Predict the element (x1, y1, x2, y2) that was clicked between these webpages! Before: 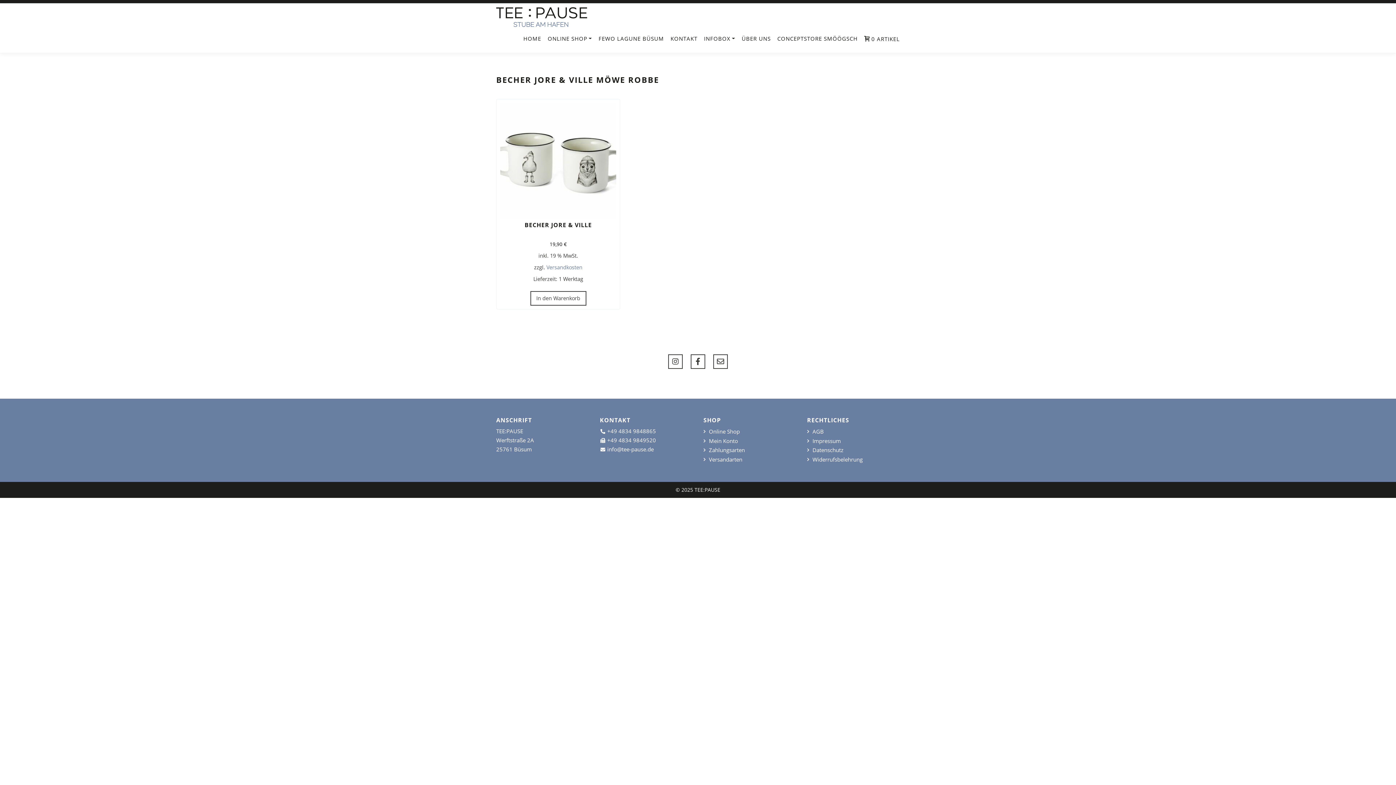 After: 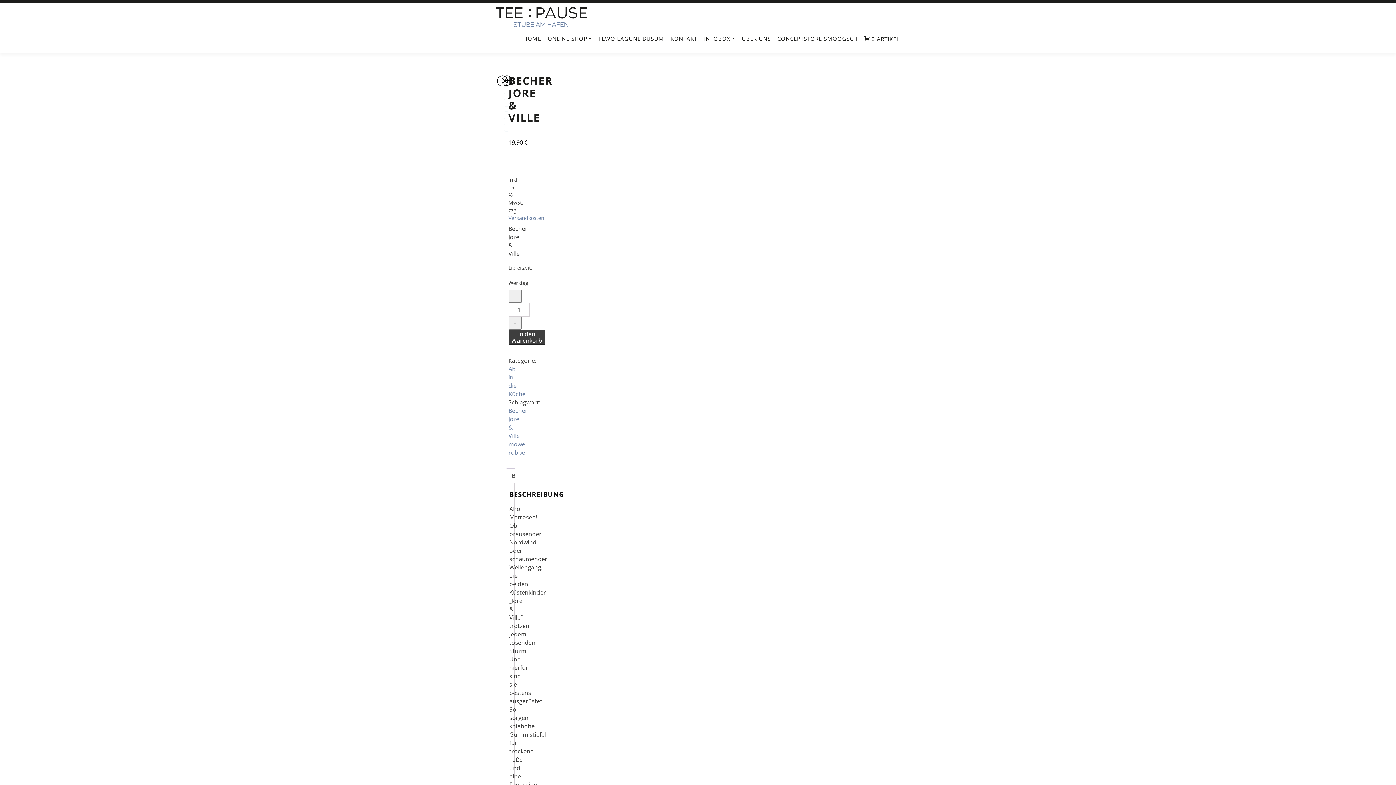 Action: label: BECHER JORE & VILLE
19,90 € bbox: (500, 102, 616, 247)